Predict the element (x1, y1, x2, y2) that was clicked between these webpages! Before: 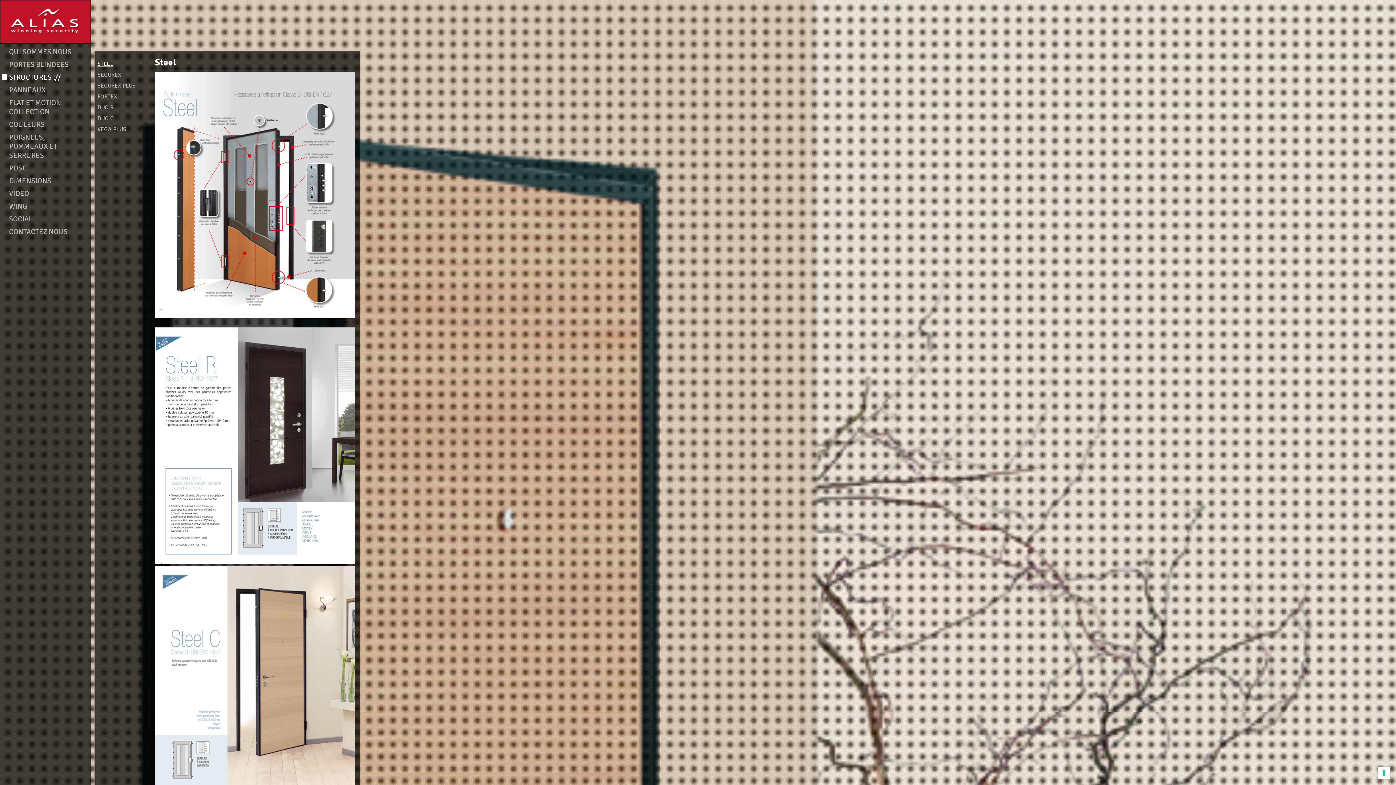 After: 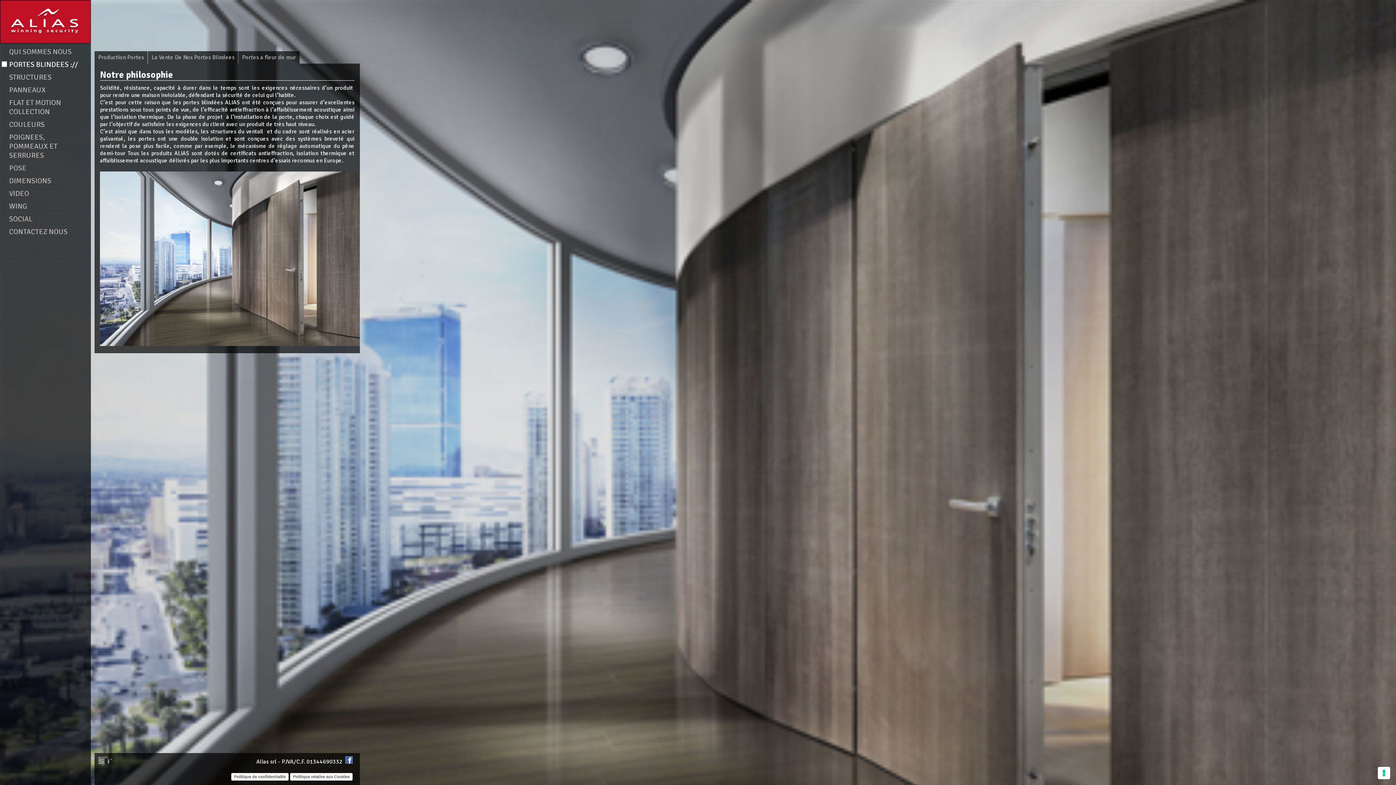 Action: label: PORTES BLINDEES bbox: (0, 58, 90, 70)